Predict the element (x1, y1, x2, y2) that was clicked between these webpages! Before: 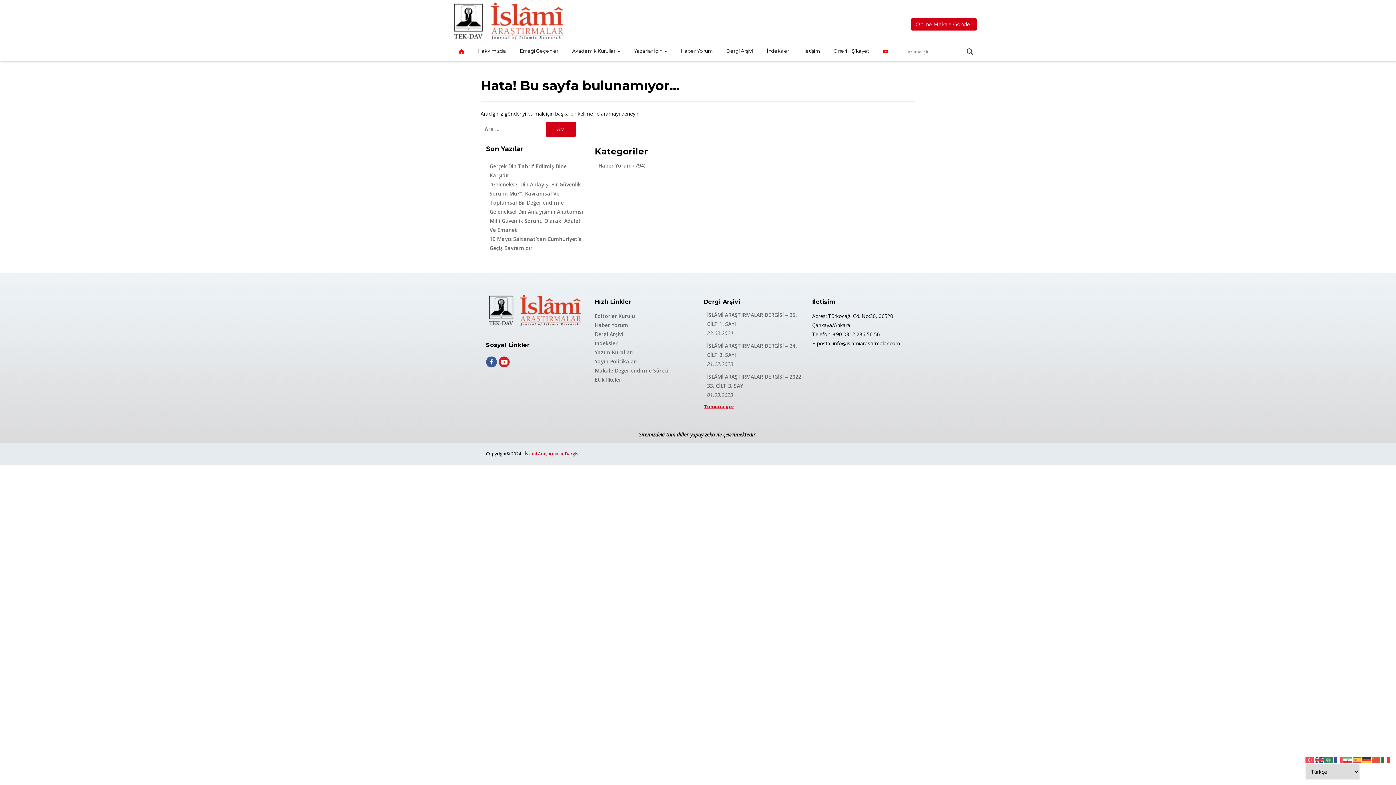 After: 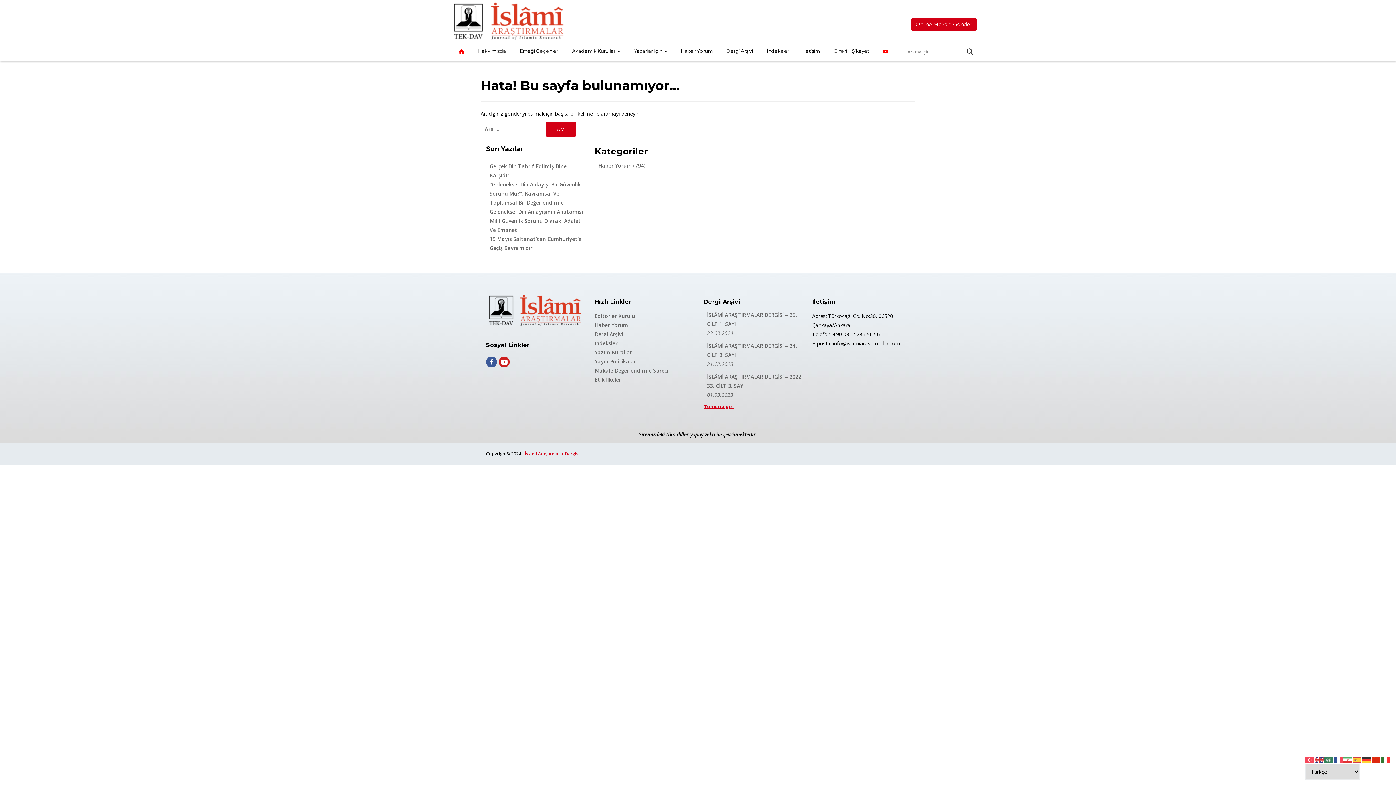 Action: bbox: (1372, 756, 1381, 763)